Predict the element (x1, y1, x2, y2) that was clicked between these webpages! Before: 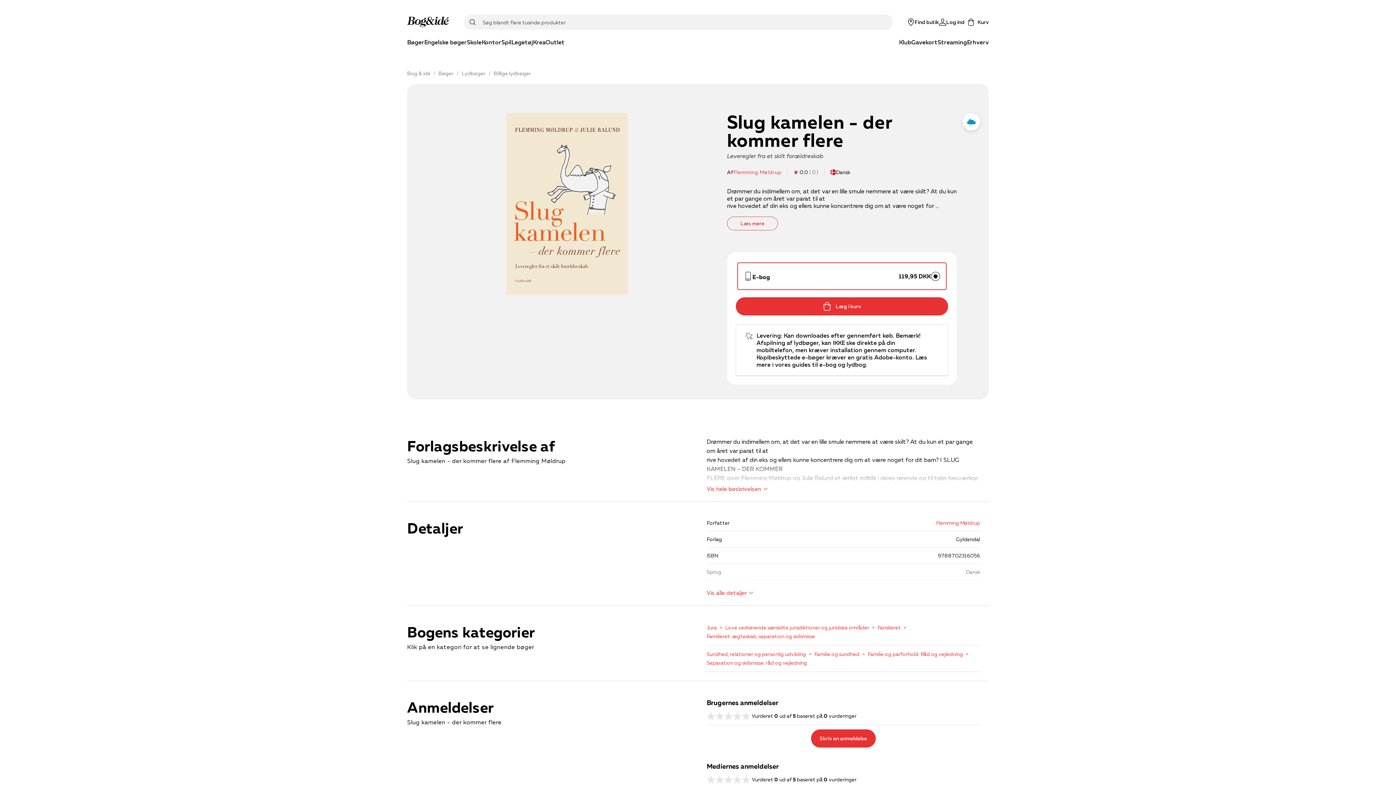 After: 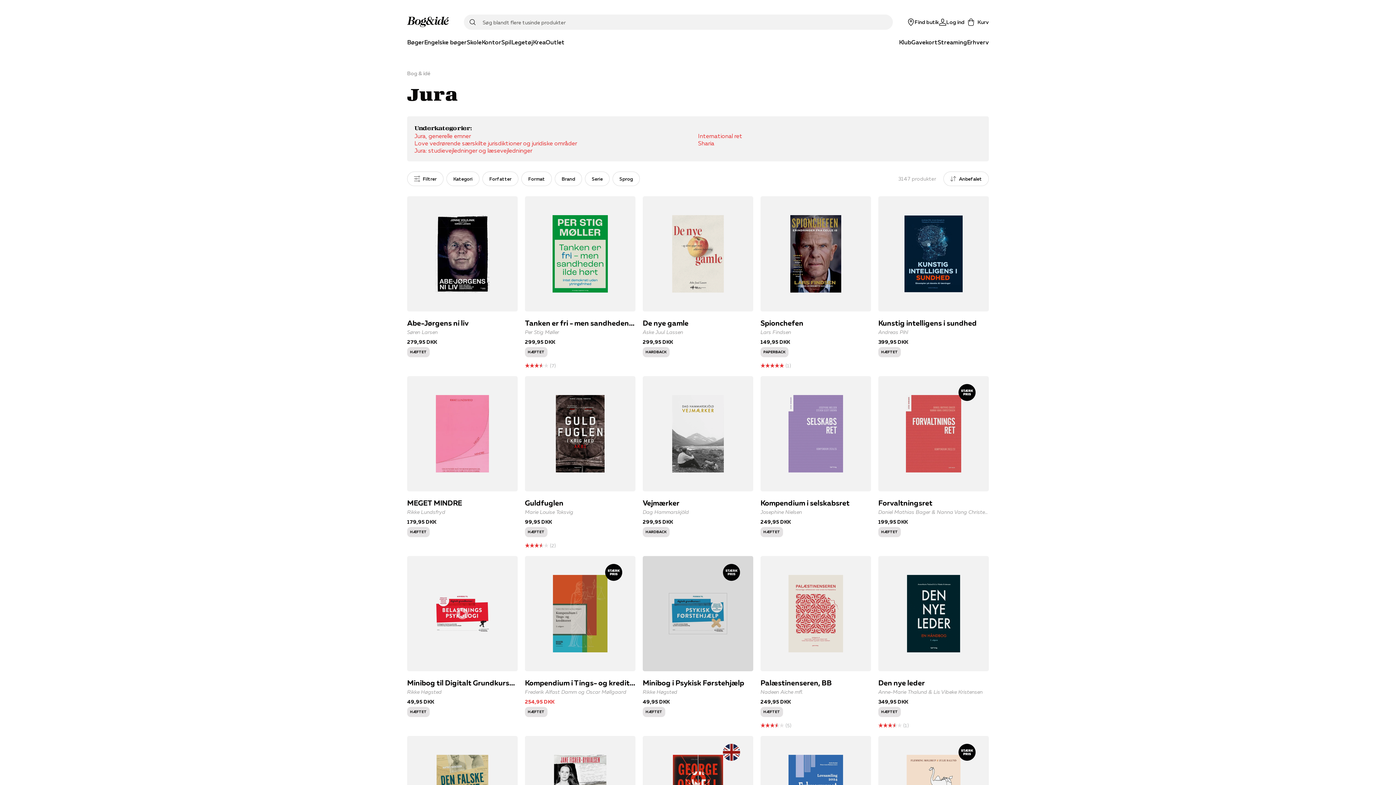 Action: label: Jura bbox: (706, 623, 725, 632)